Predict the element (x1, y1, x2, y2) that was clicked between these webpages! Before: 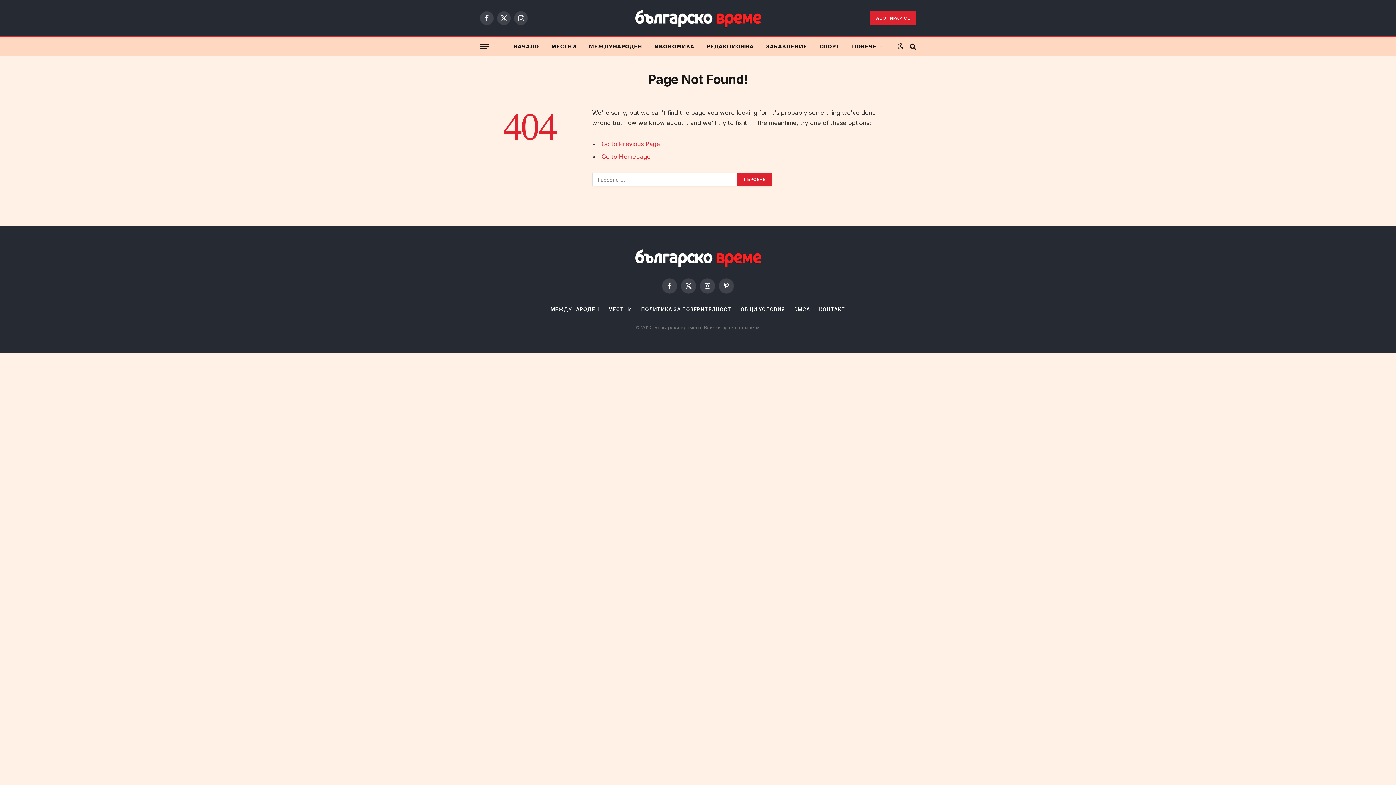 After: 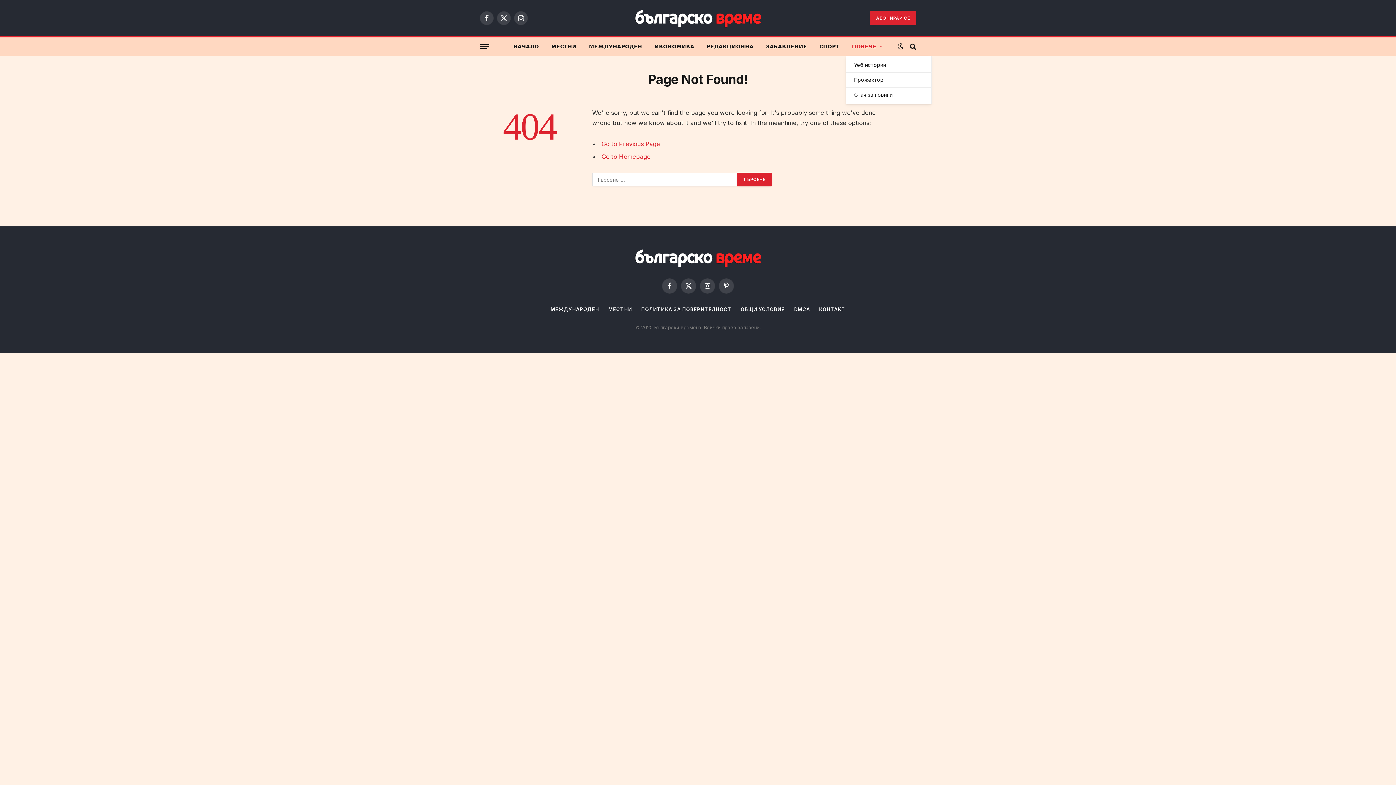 Action: bbox: (845, 37, 889, 55) label: ПОВЕЧЕ